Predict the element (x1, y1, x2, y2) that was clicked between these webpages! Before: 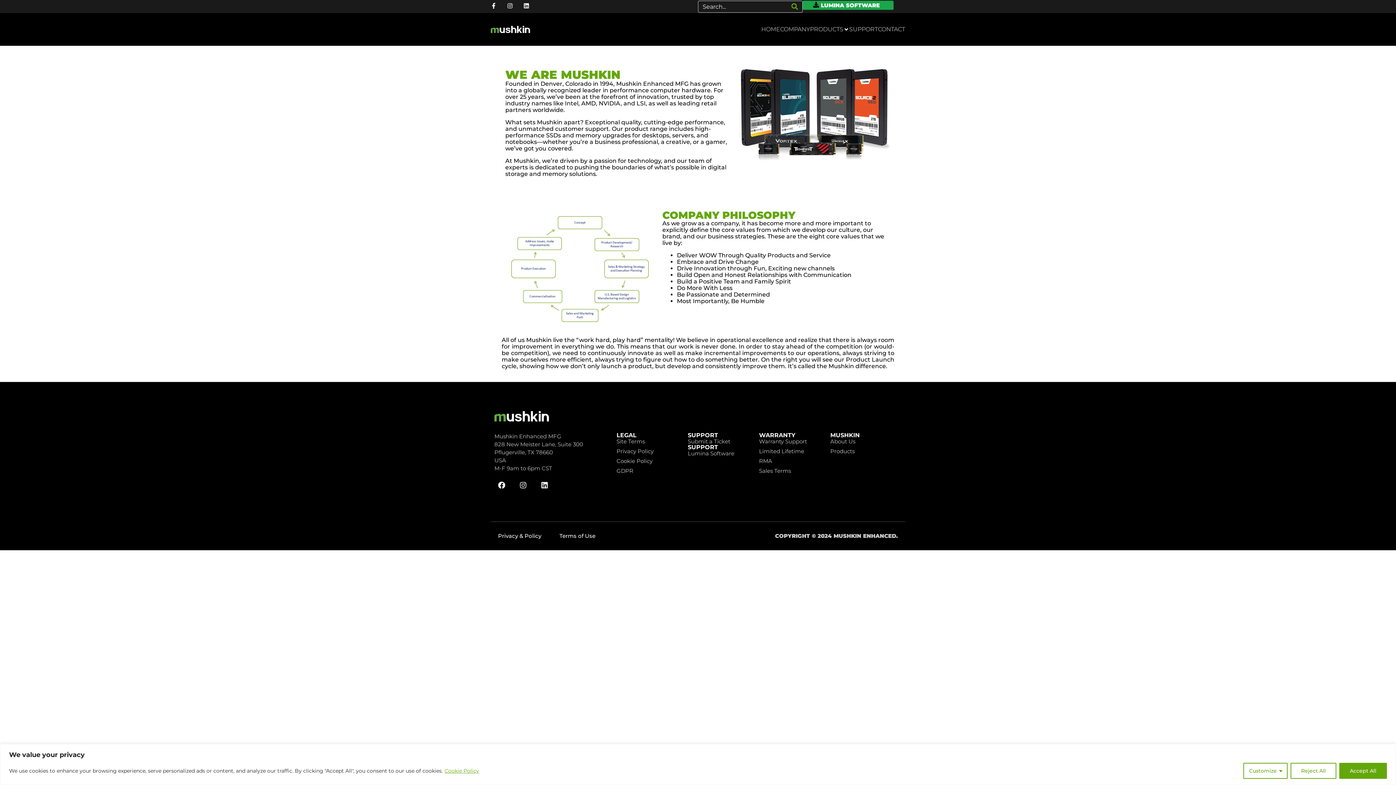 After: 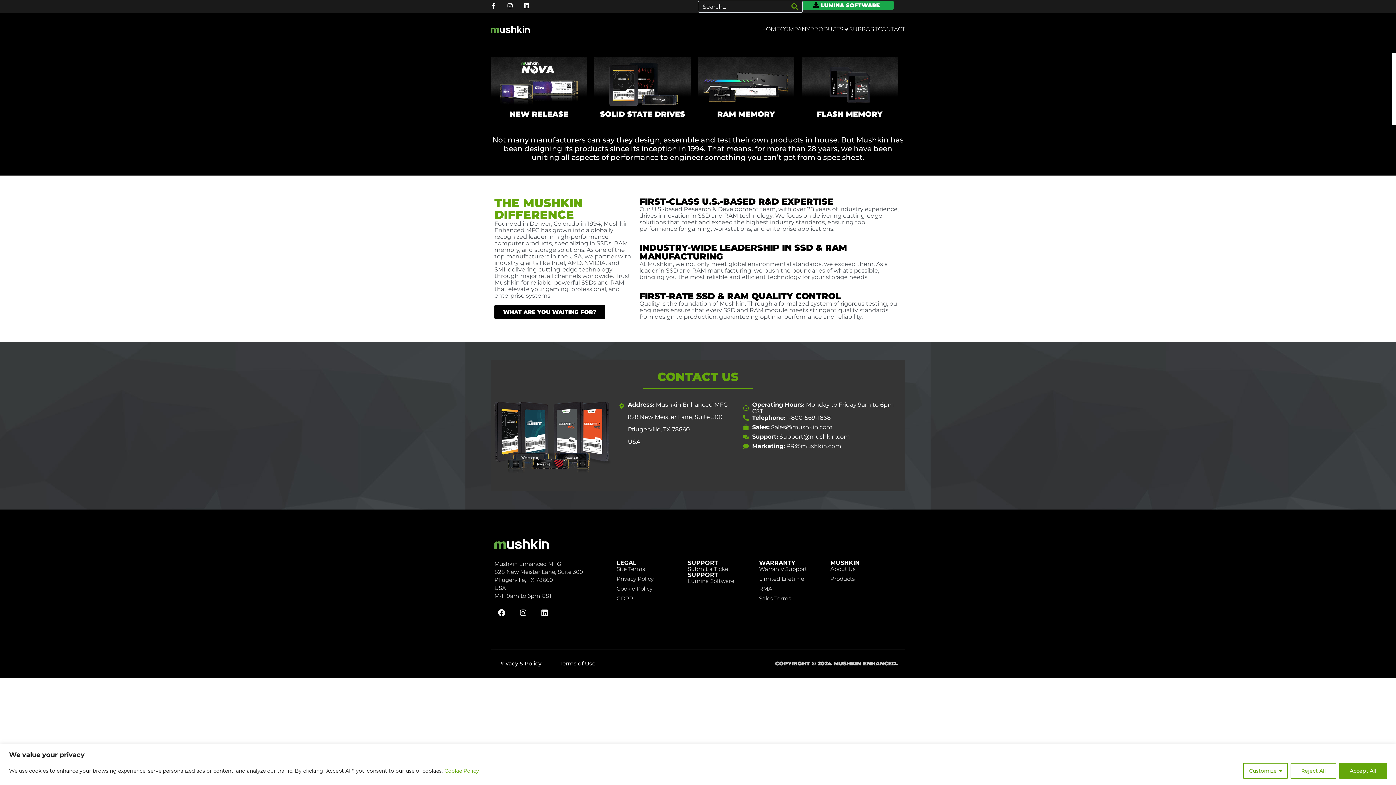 Action: bbox: (490, 25, 530, 32)